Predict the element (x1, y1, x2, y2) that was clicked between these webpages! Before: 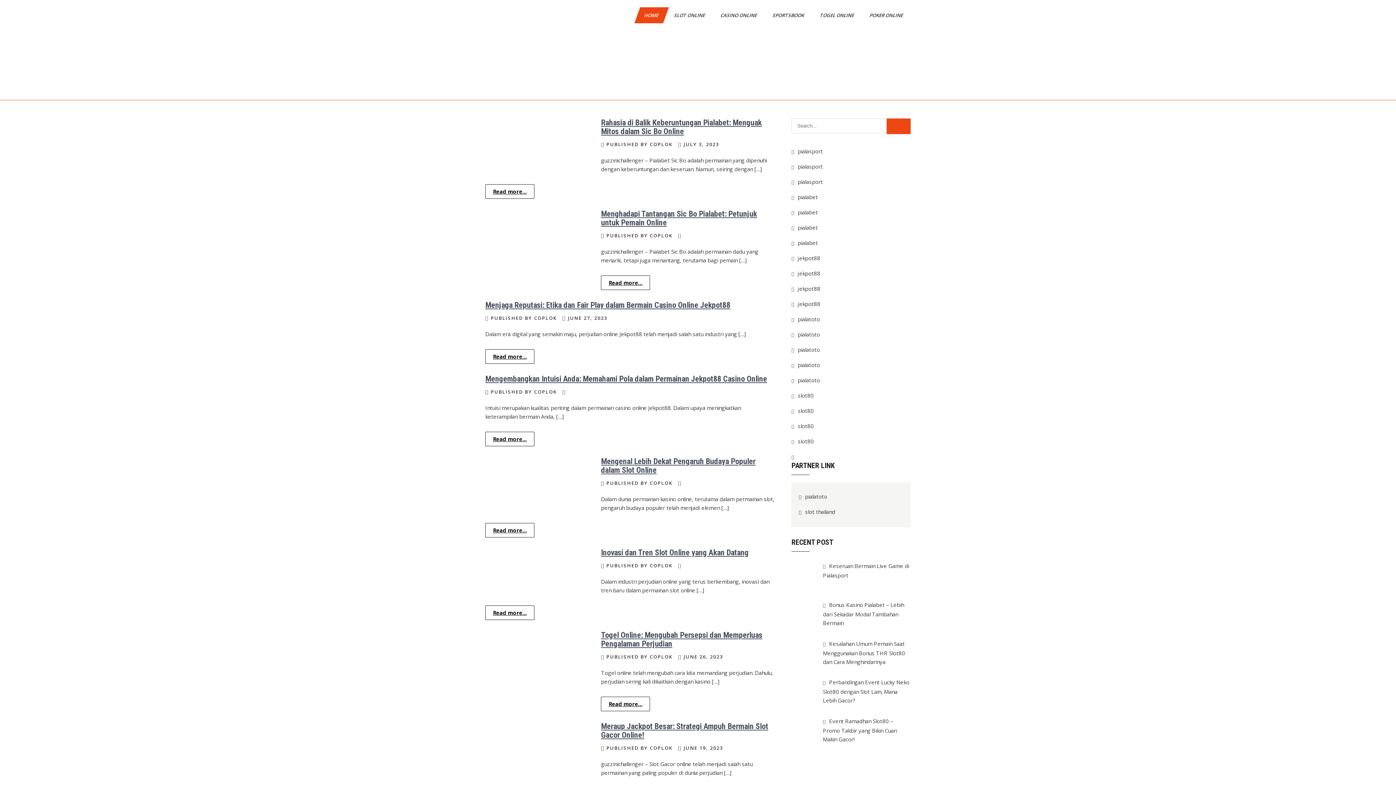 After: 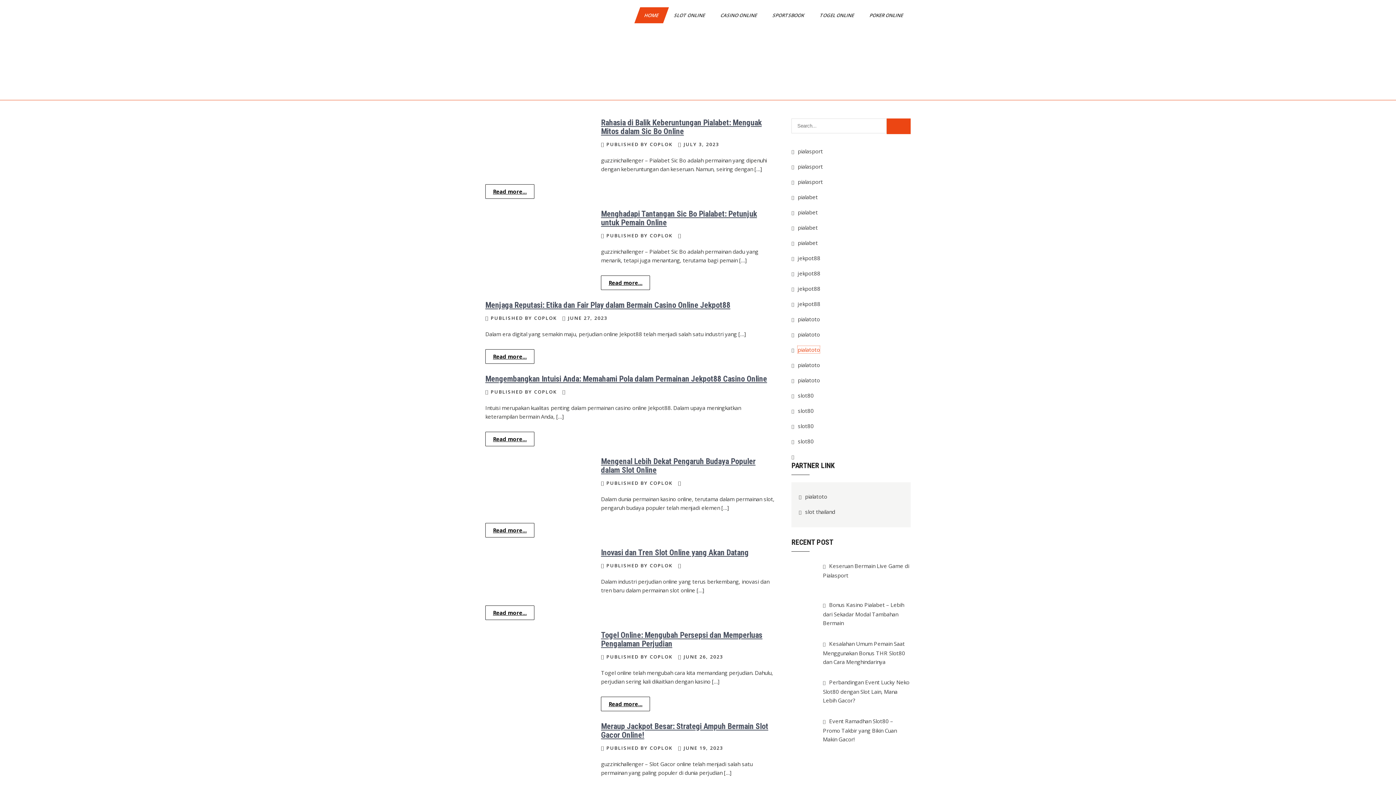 Action: label: pialatoto bbox: (797, 346, 820, 353)